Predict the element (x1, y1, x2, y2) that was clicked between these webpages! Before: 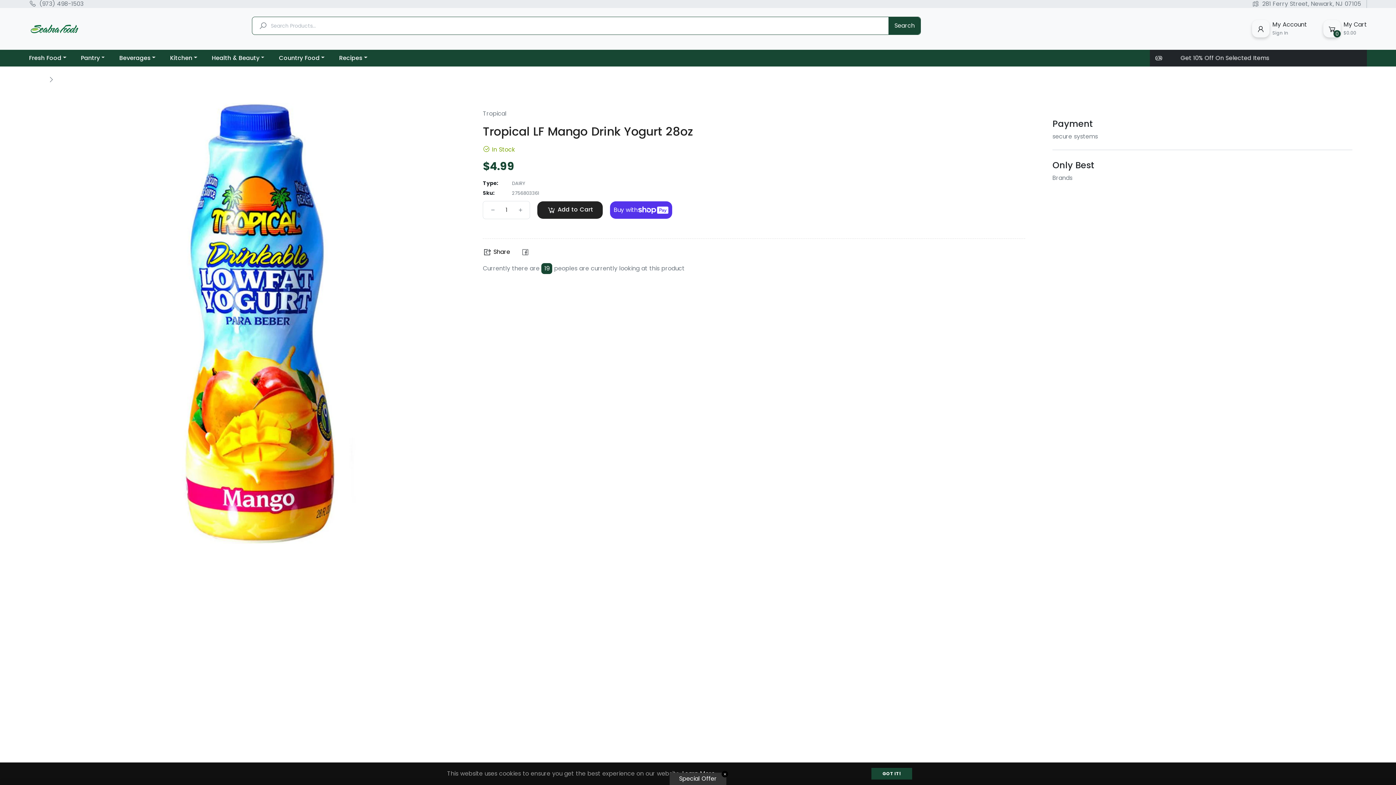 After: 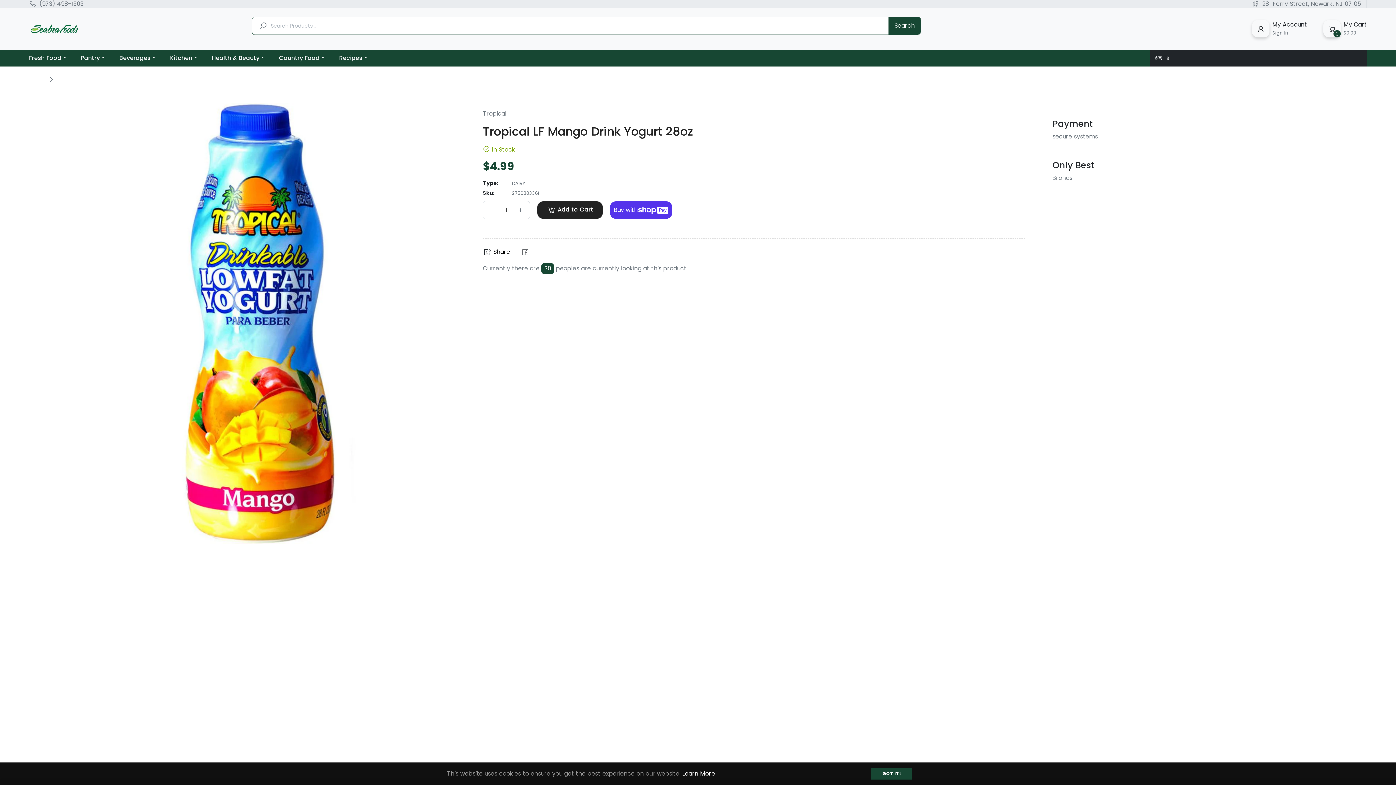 Action: label: ✕ bbox: (721, 771, 728, 777)